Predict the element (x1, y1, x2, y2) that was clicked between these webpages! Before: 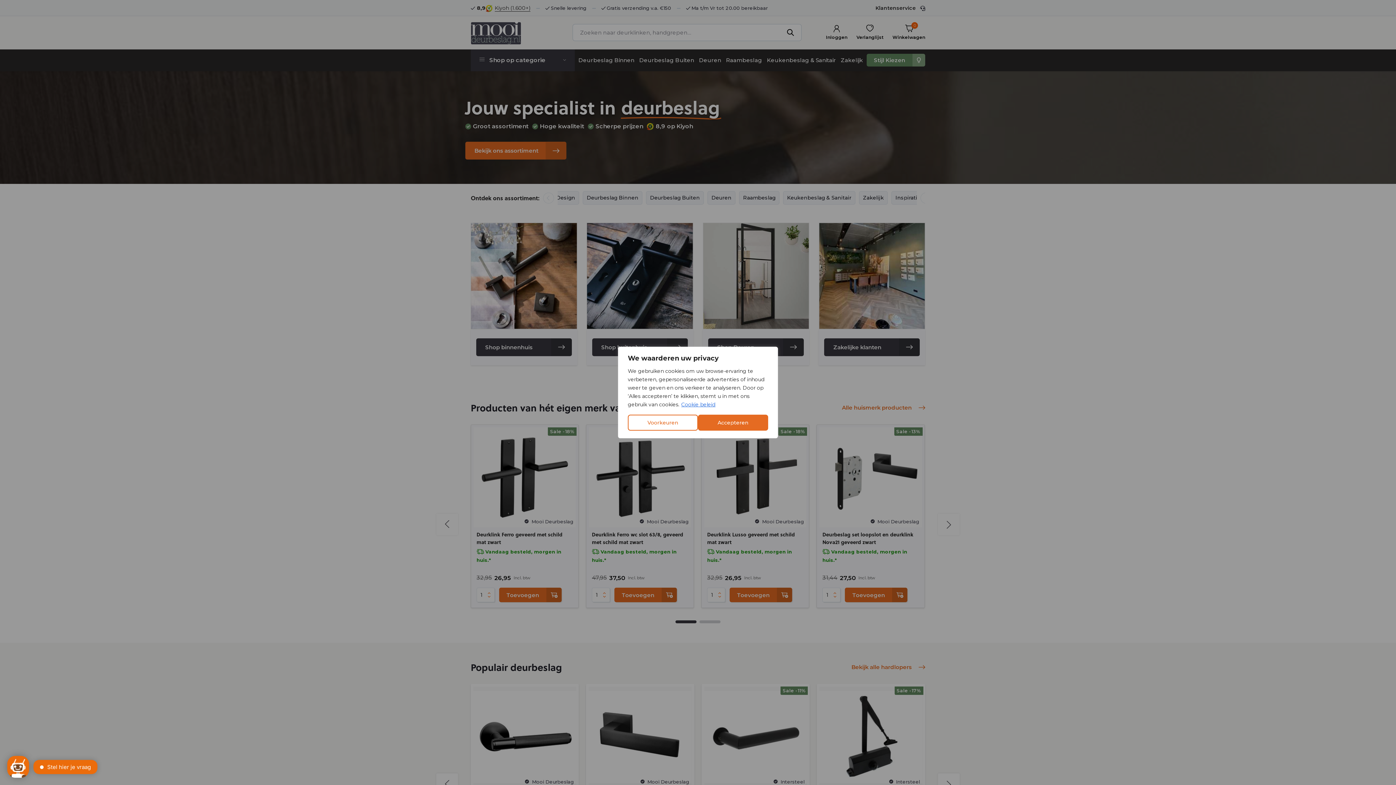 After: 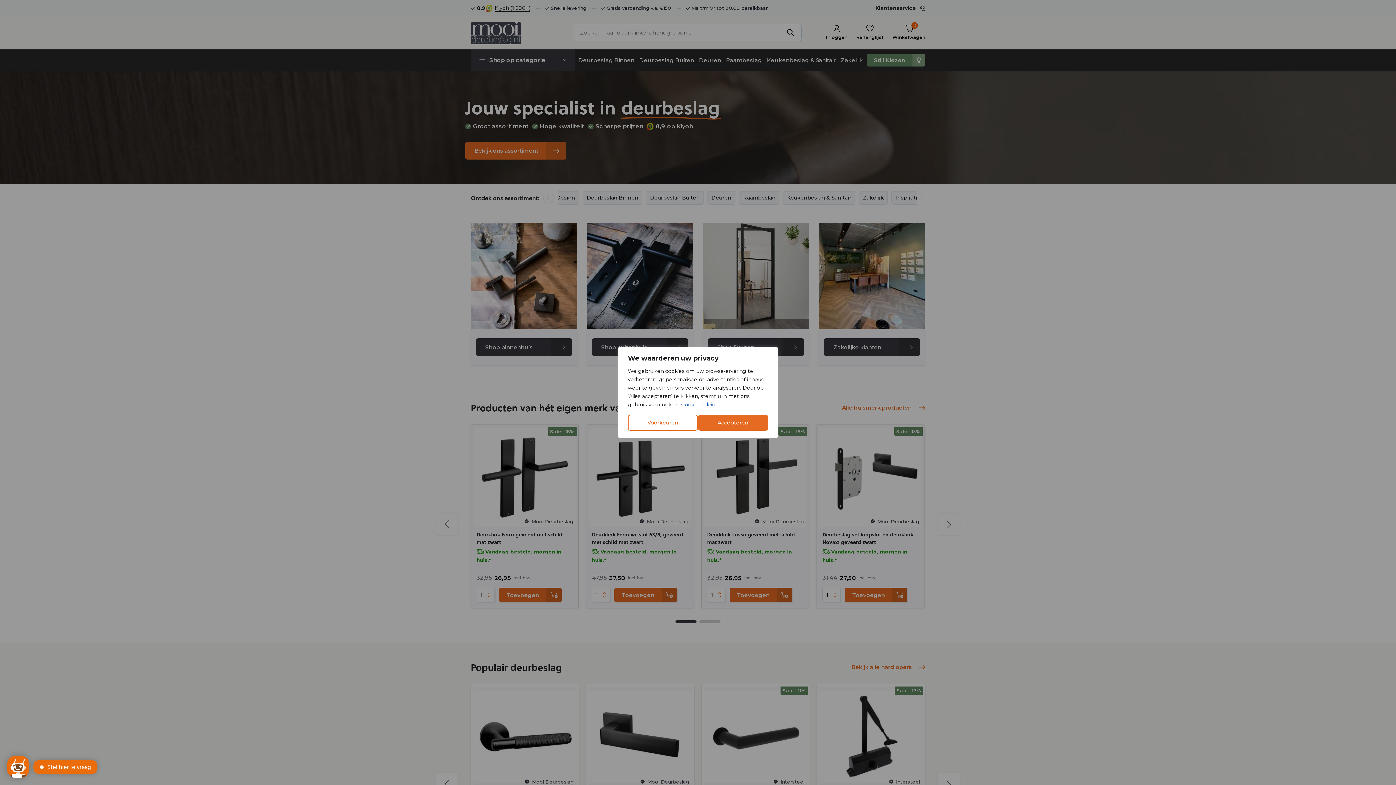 Action: label: Cookie beleid bbox: (681, 401, 716, 408)